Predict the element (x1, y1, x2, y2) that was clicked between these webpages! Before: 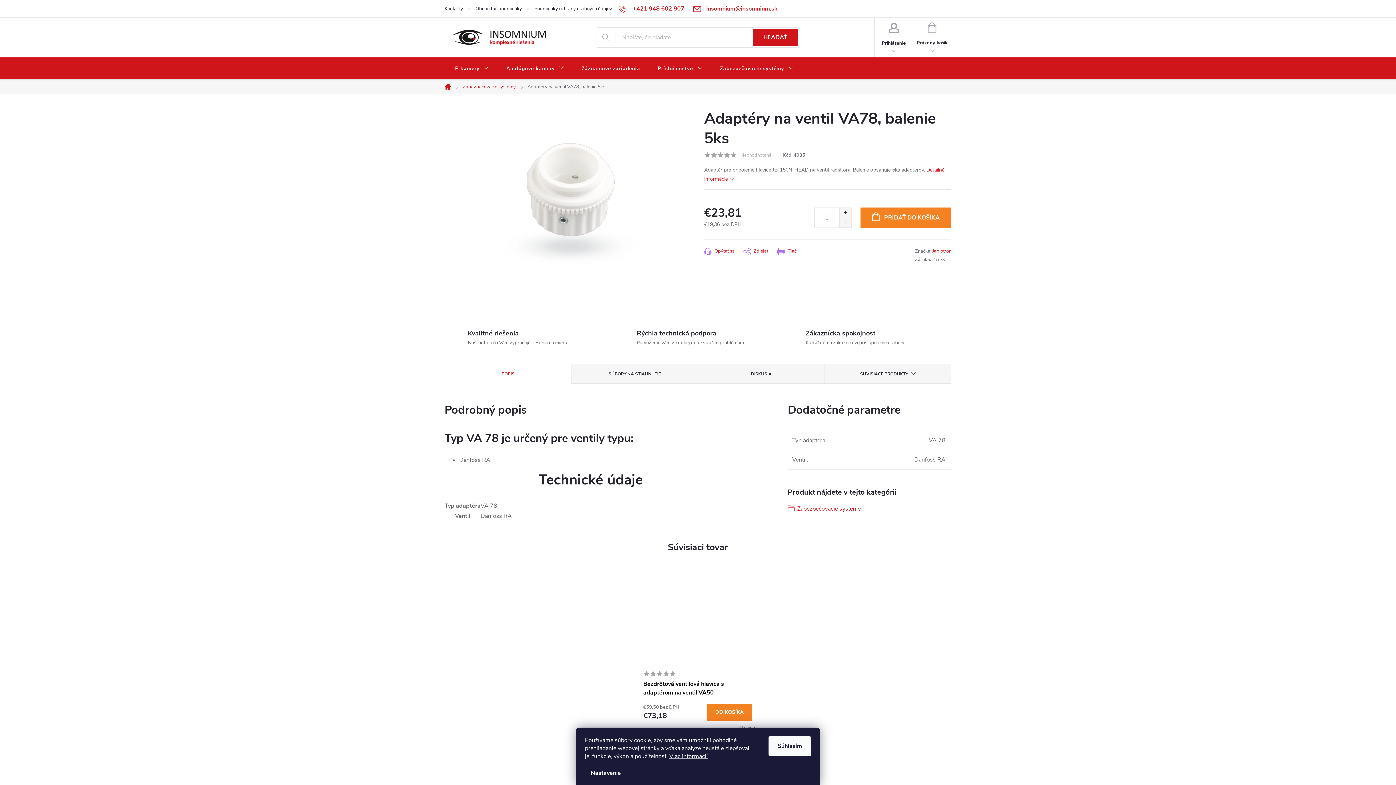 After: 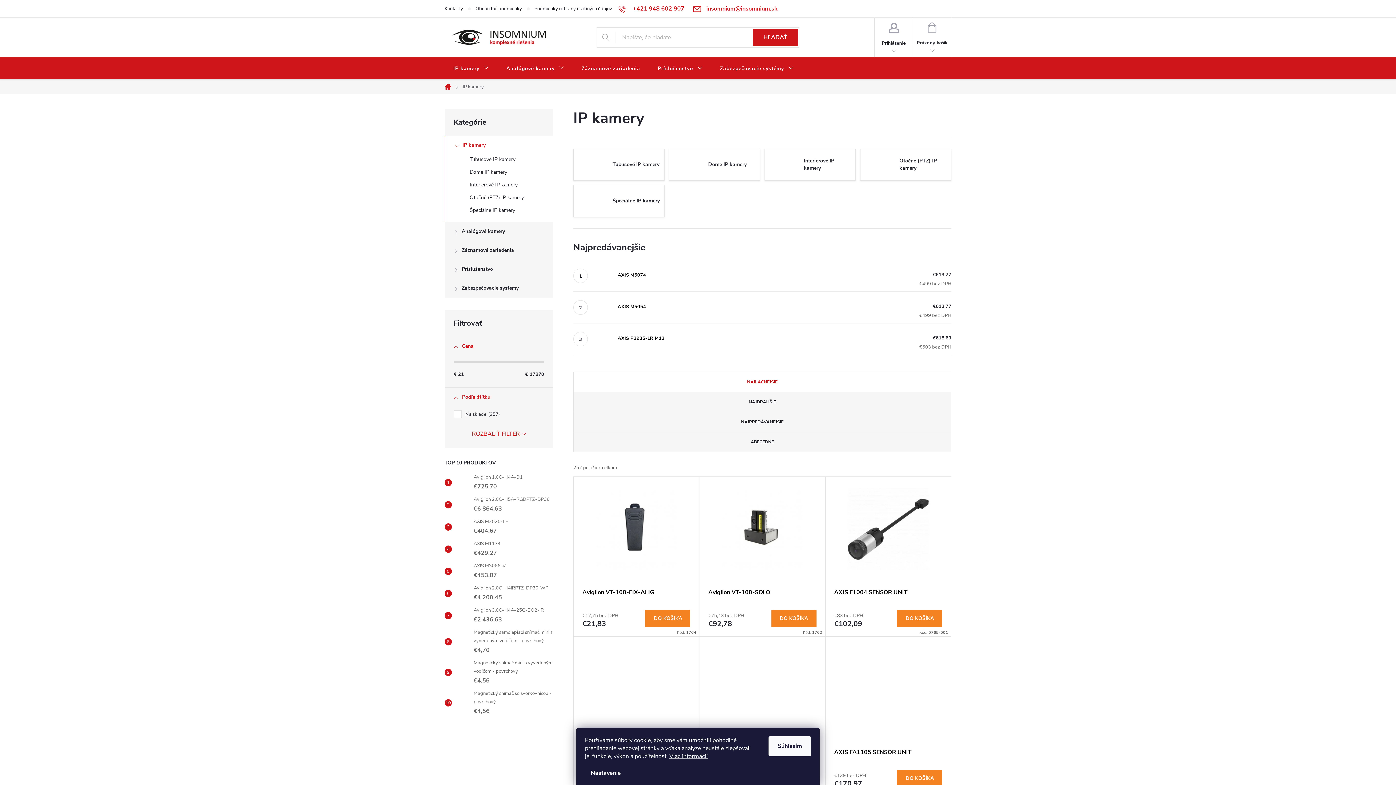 Action: label: IP kamery bbox: (444, 57, 497, 80)